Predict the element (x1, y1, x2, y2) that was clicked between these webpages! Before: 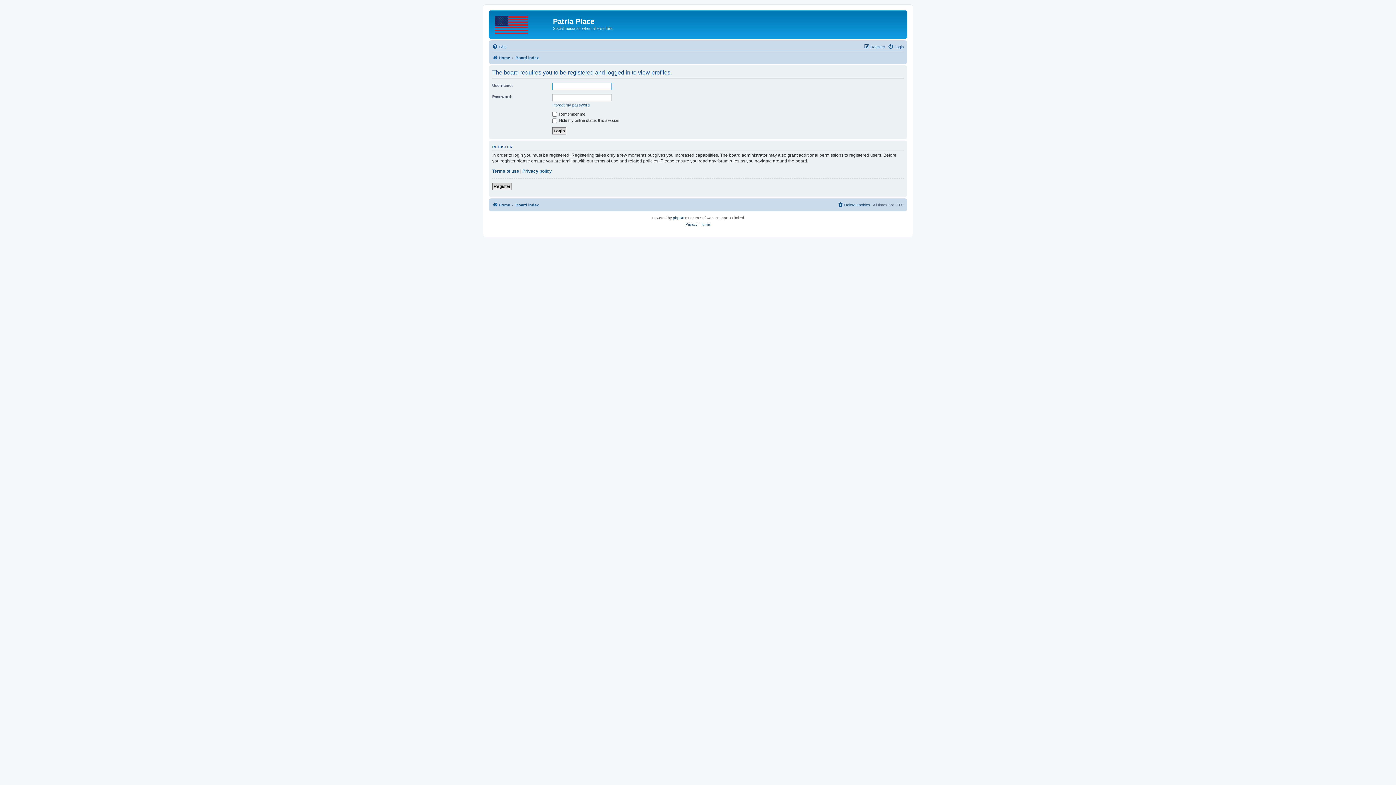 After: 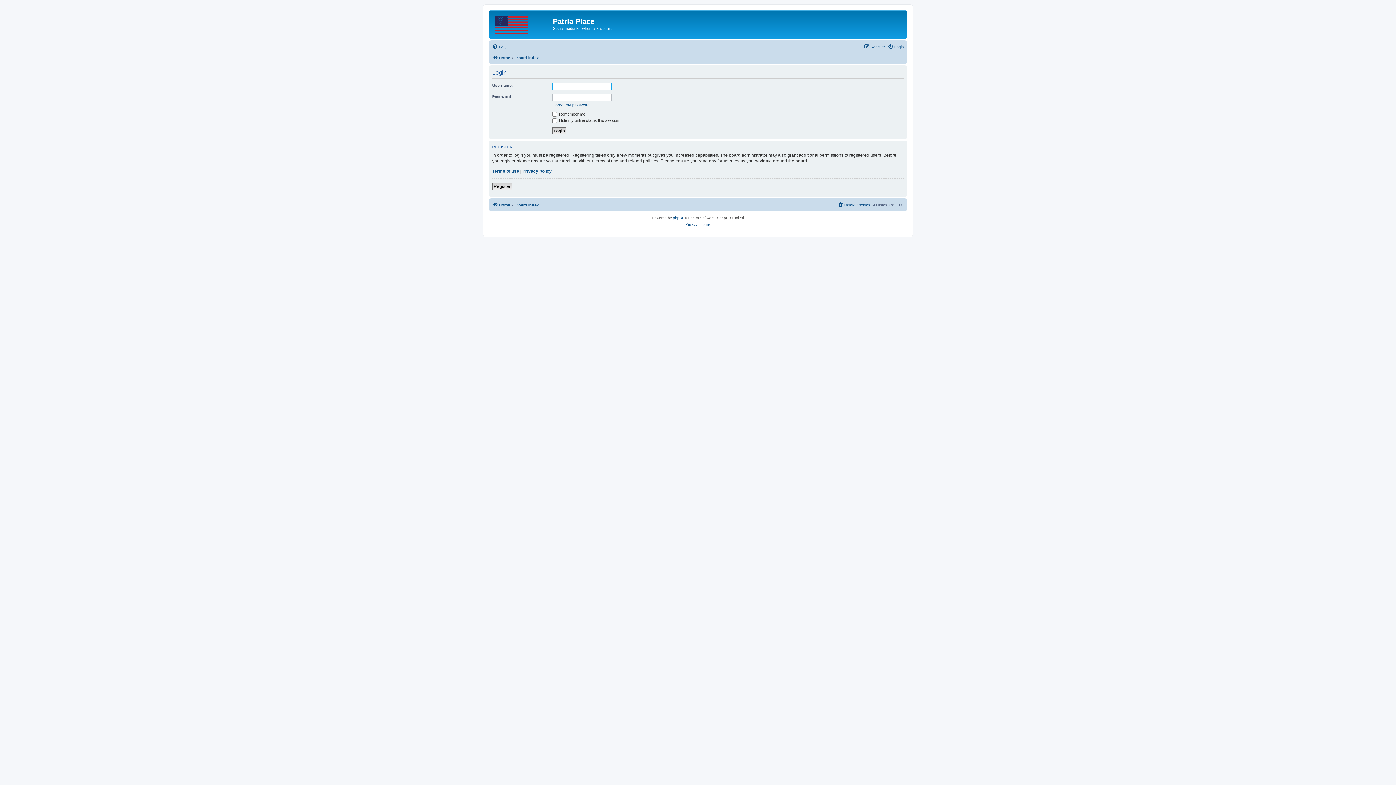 Action: bbox: (888, 42, 904, 51) label: Login